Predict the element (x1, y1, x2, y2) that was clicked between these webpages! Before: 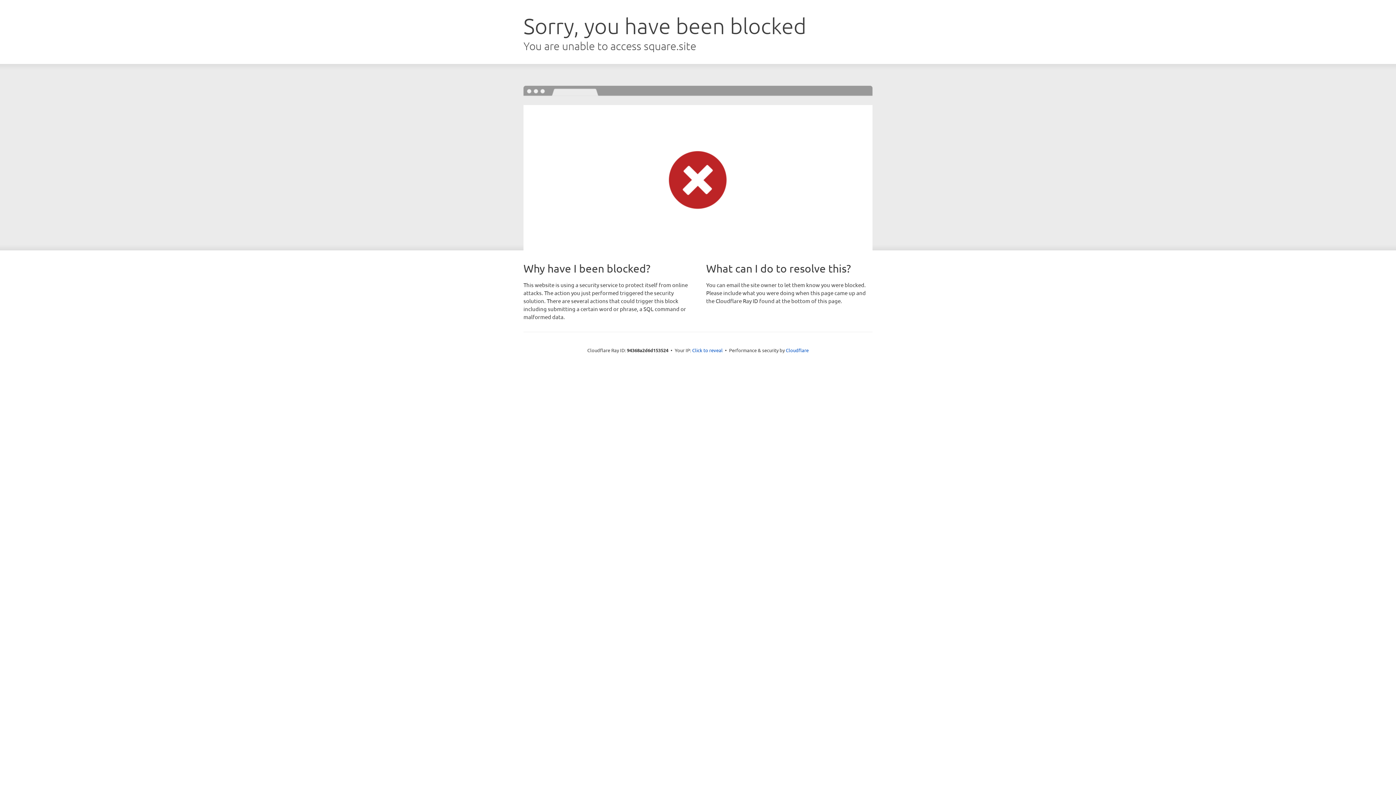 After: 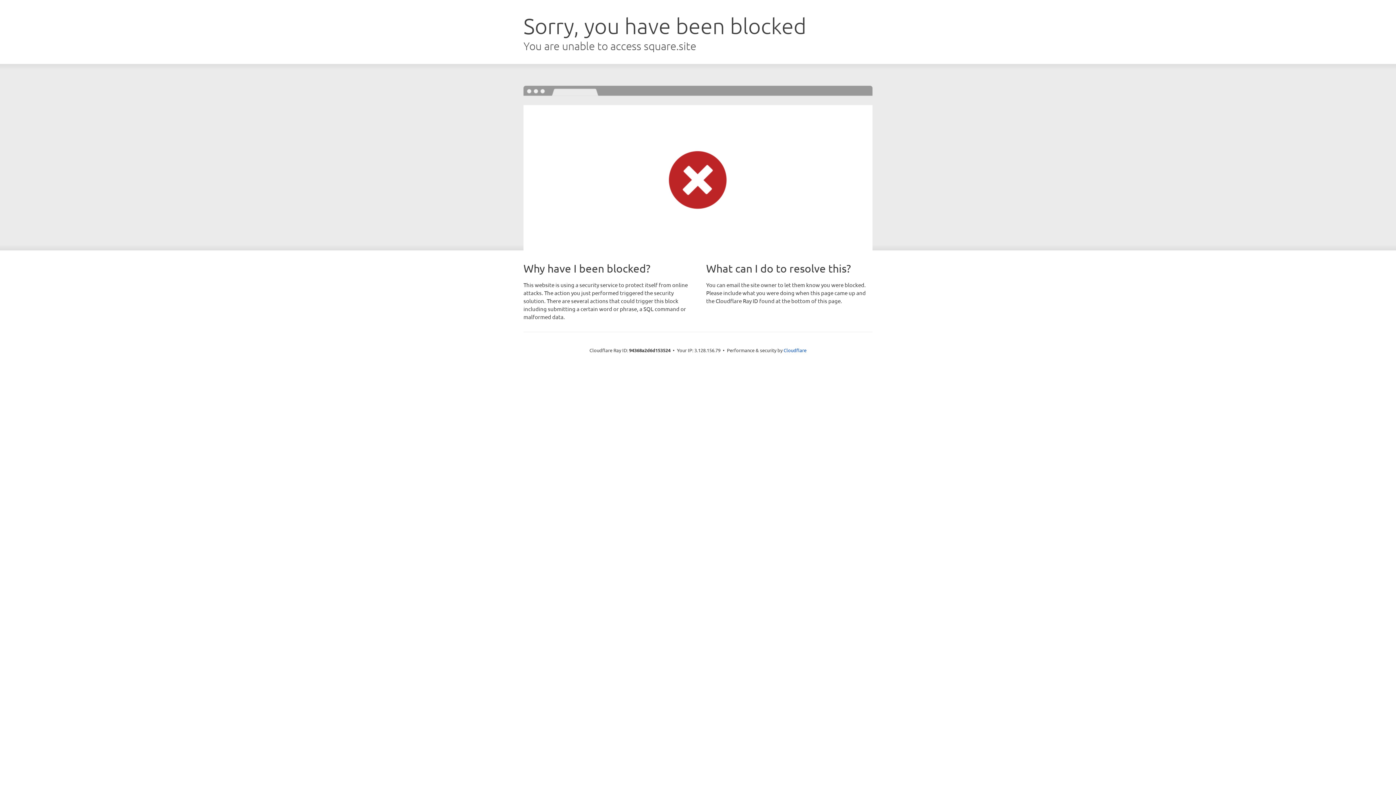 Action: bbox: (692, 346, 722, 353) label: Click to reveal